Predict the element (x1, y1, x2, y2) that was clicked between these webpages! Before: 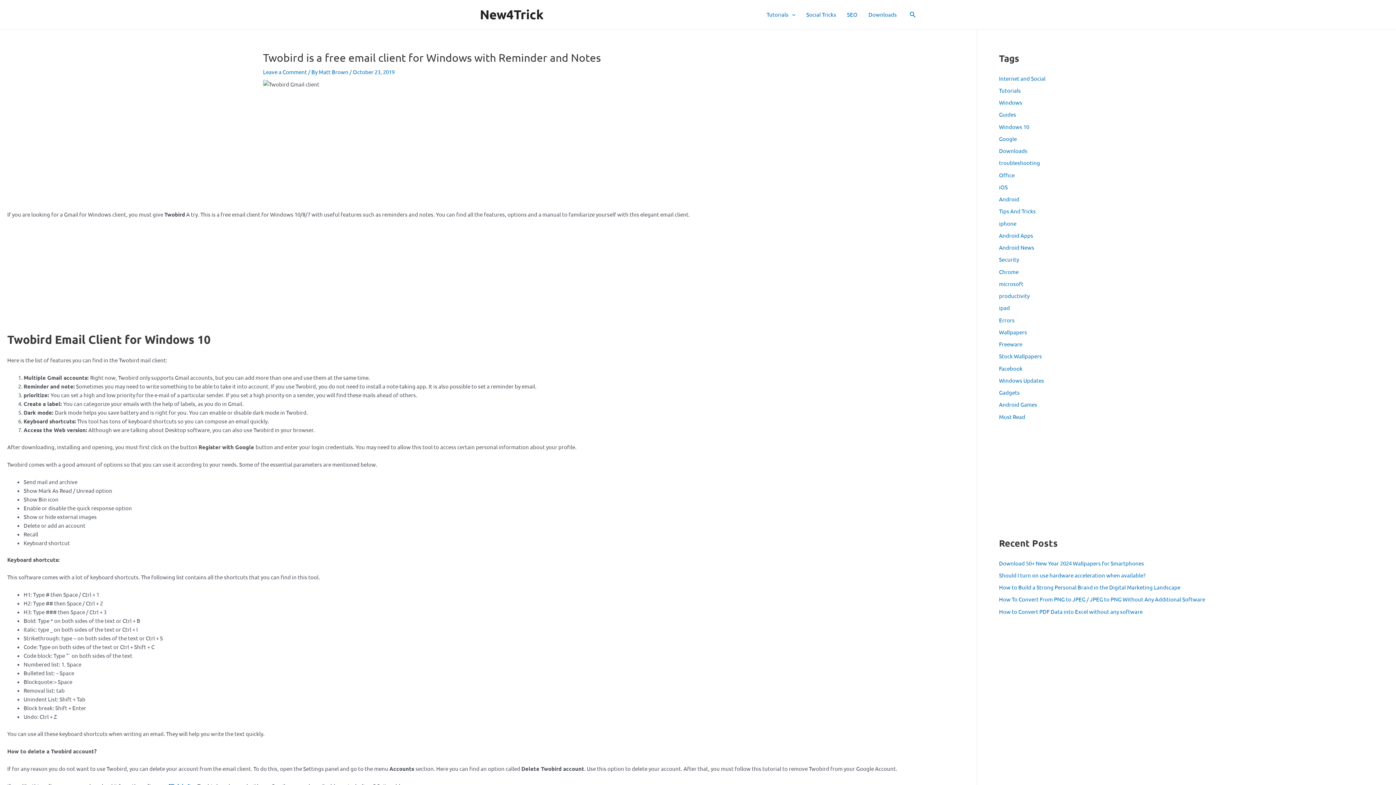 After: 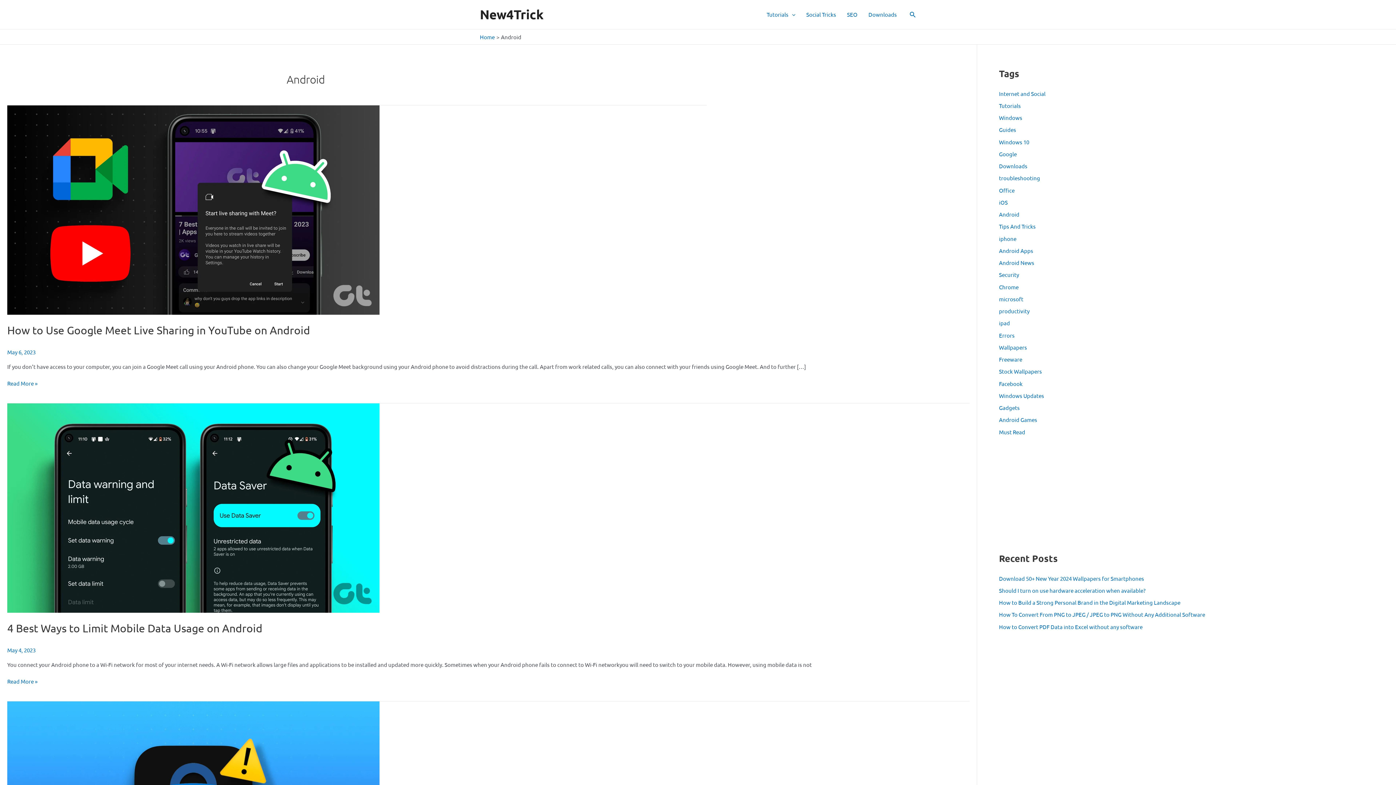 Action: label: Android bbox: (999, 195, 1019, 202)